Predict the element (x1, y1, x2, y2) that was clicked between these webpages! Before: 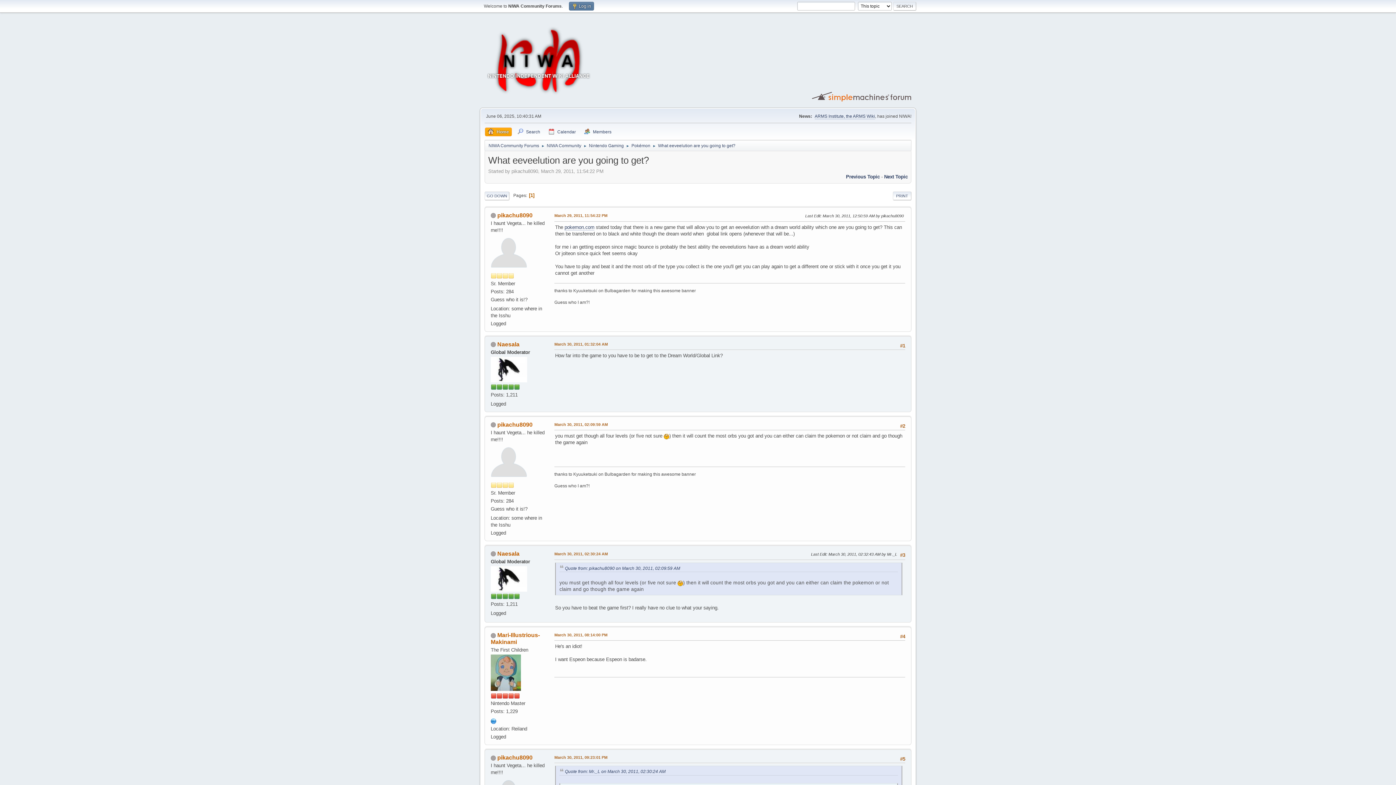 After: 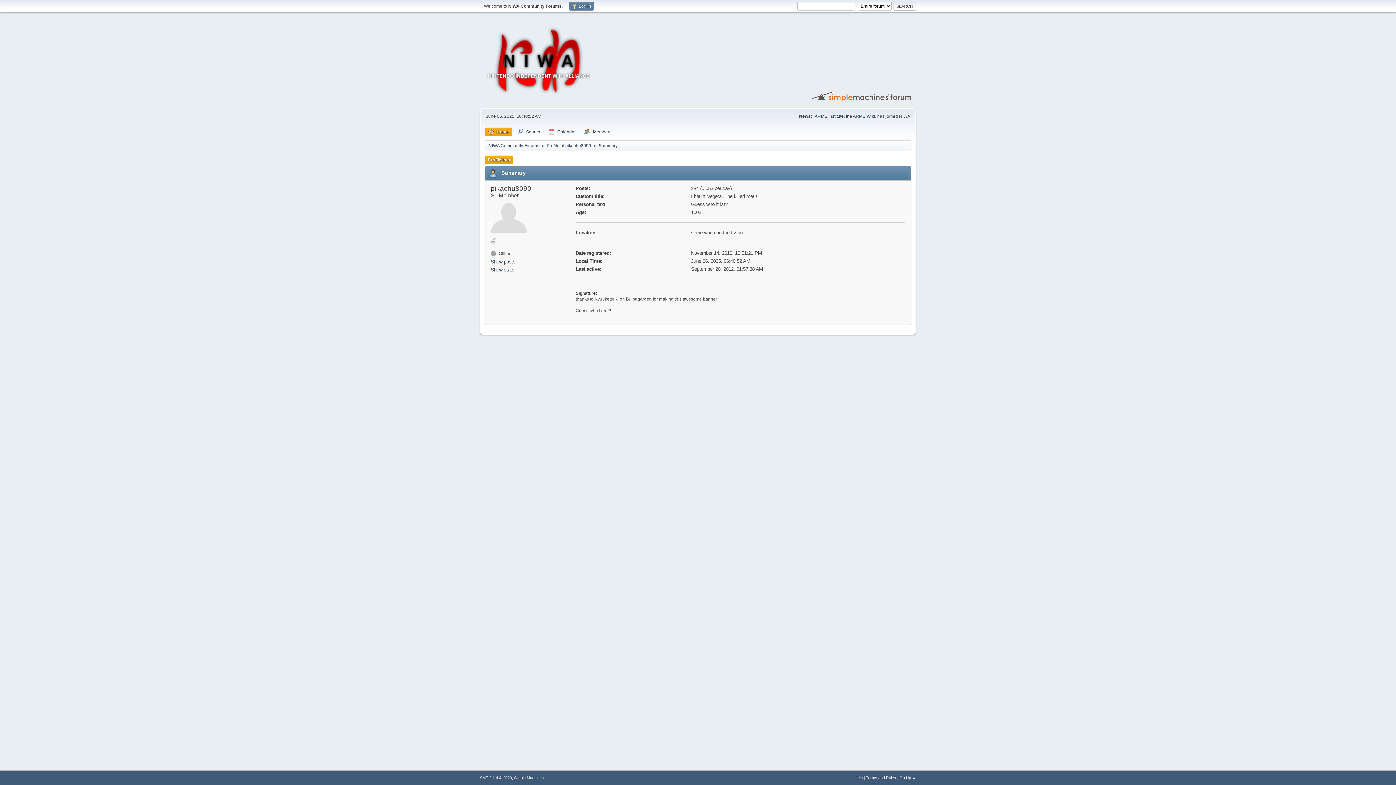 Action: label: pikachu8090 bbox: (497, 421, 532, 427)